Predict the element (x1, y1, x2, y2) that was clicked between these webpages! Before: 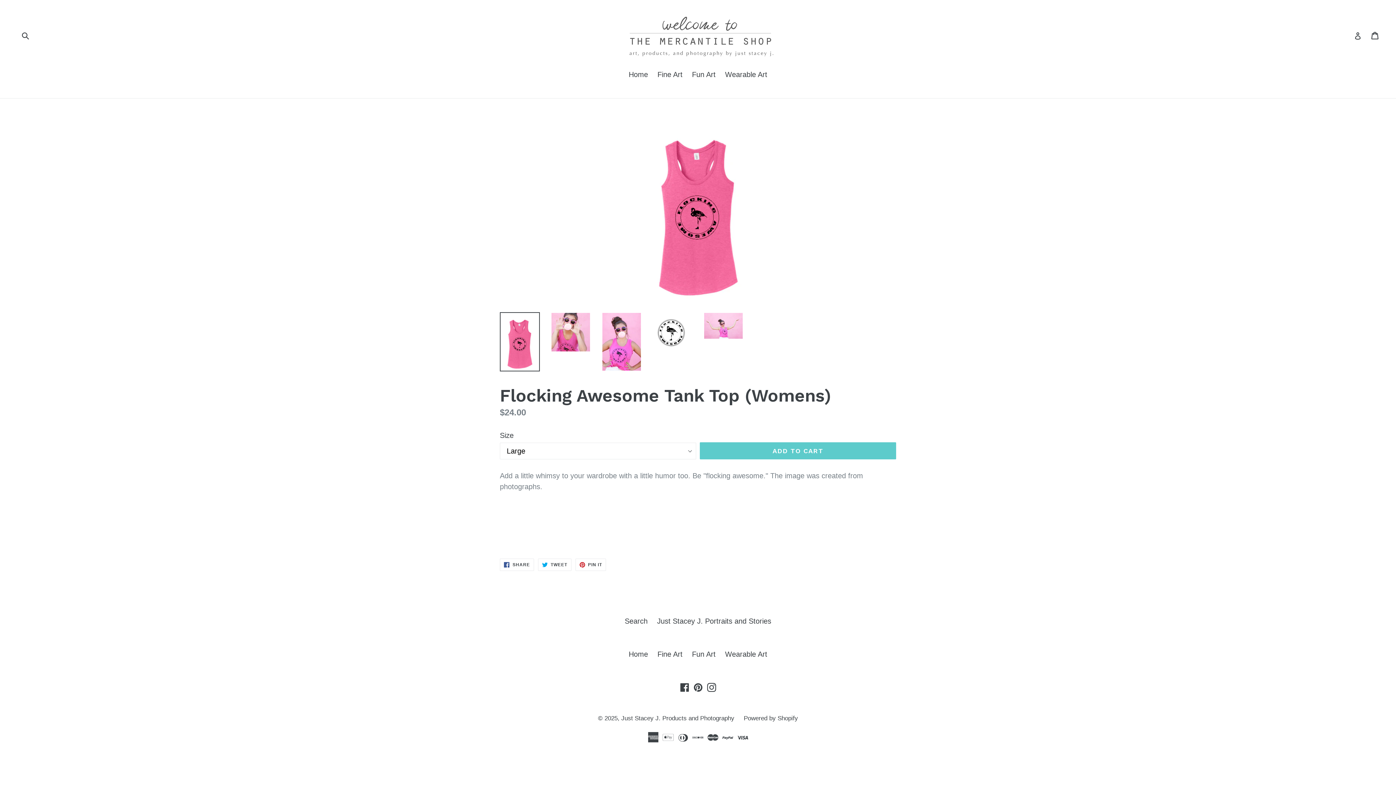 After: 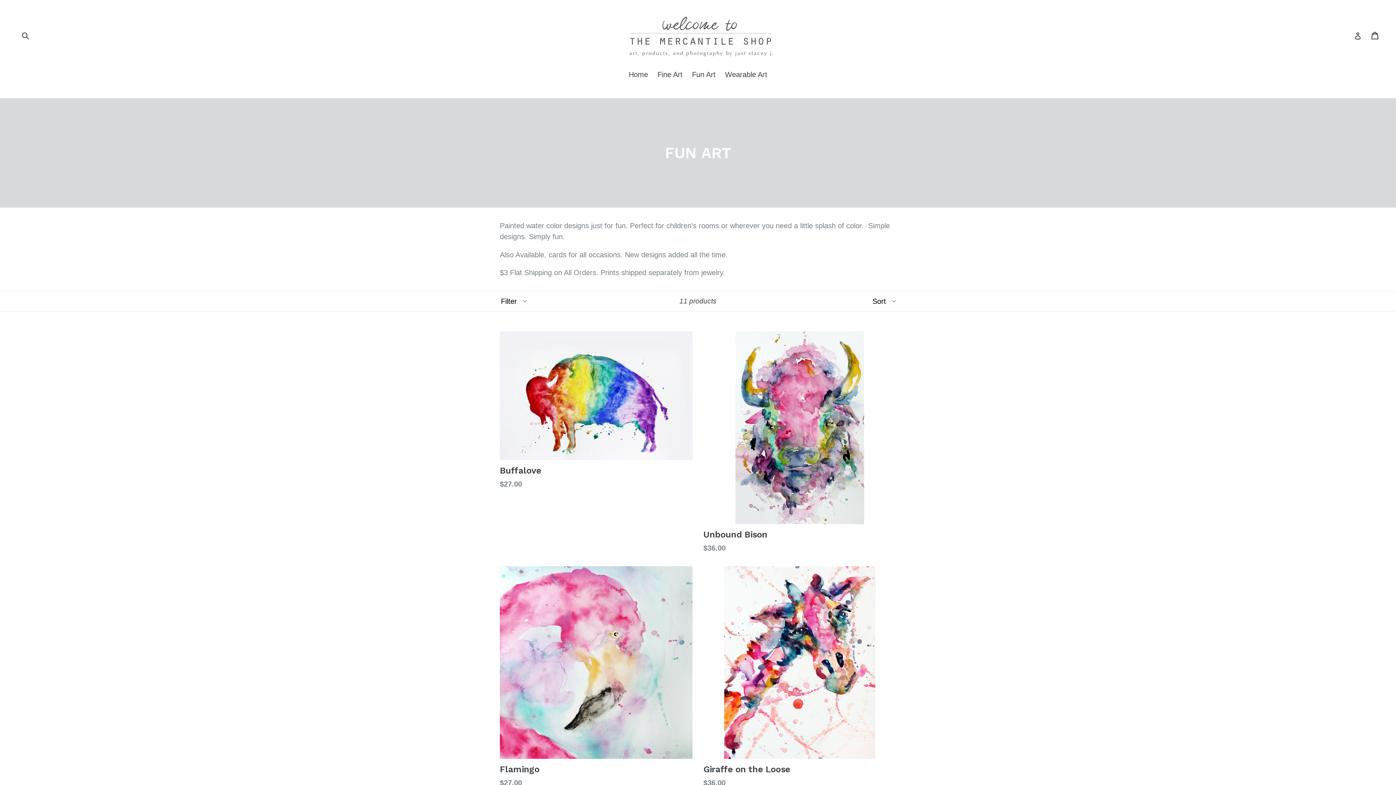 Action: bbox: (692, 650, 715, 658) label: Fun Art